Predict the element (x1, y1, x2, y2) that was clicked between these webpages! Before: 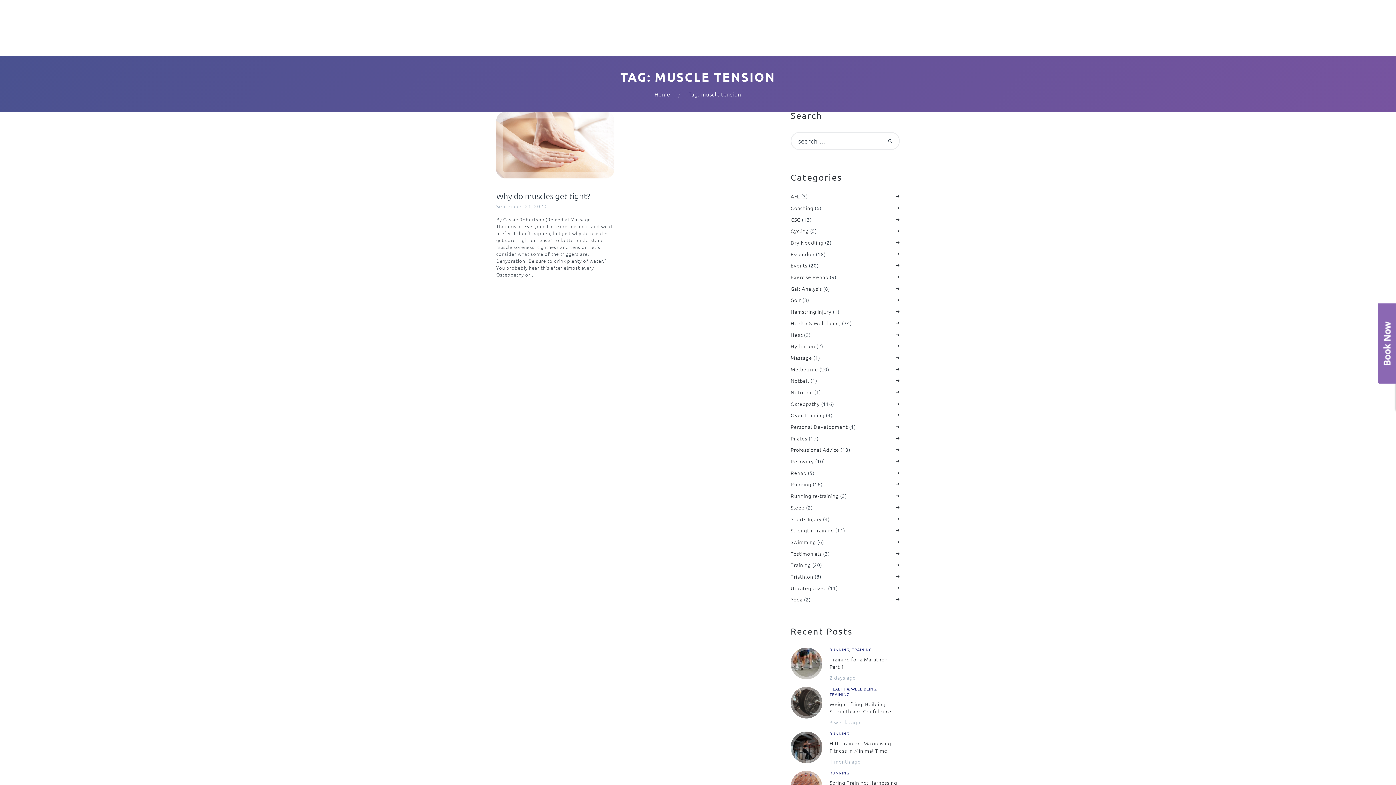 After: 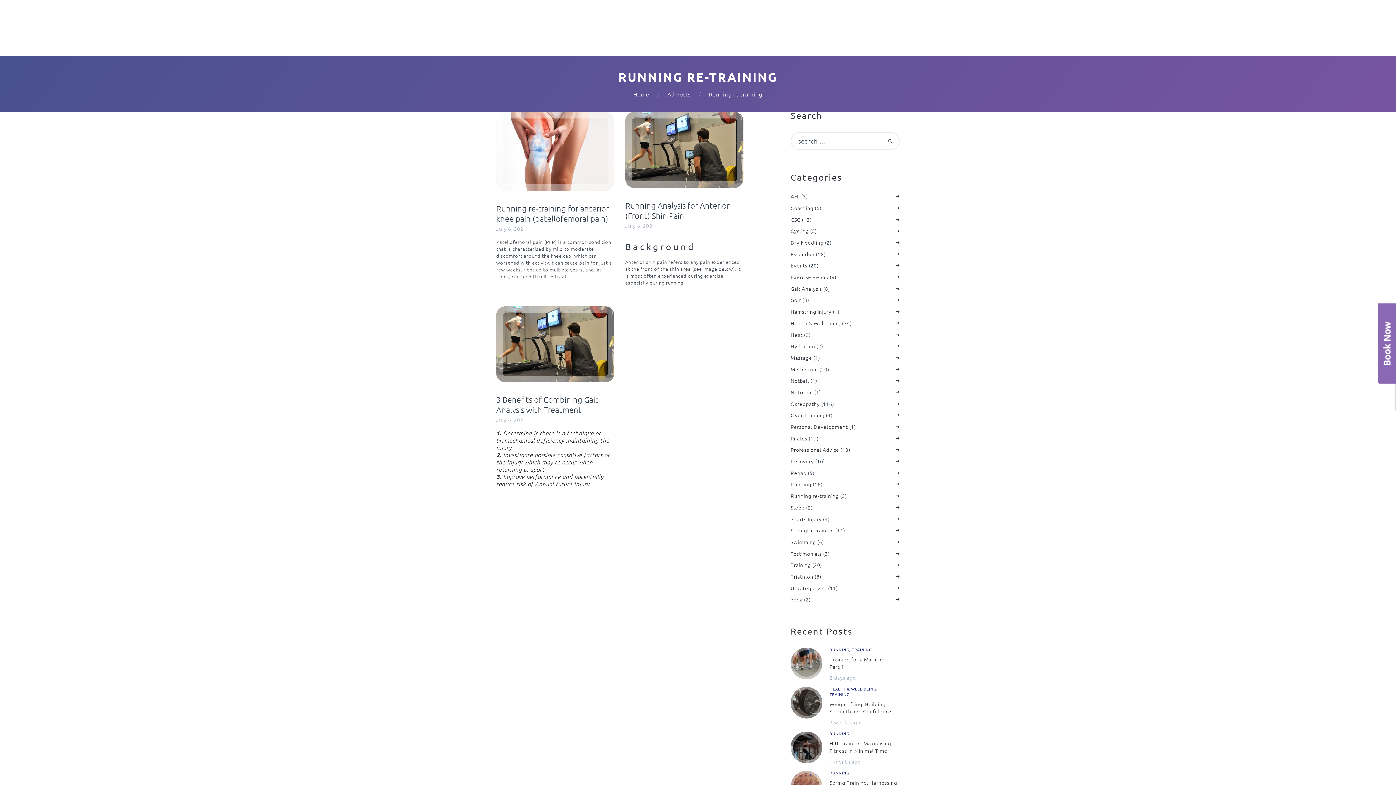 Action: bbox: (790, 492, 839, 499) label: Running re-training